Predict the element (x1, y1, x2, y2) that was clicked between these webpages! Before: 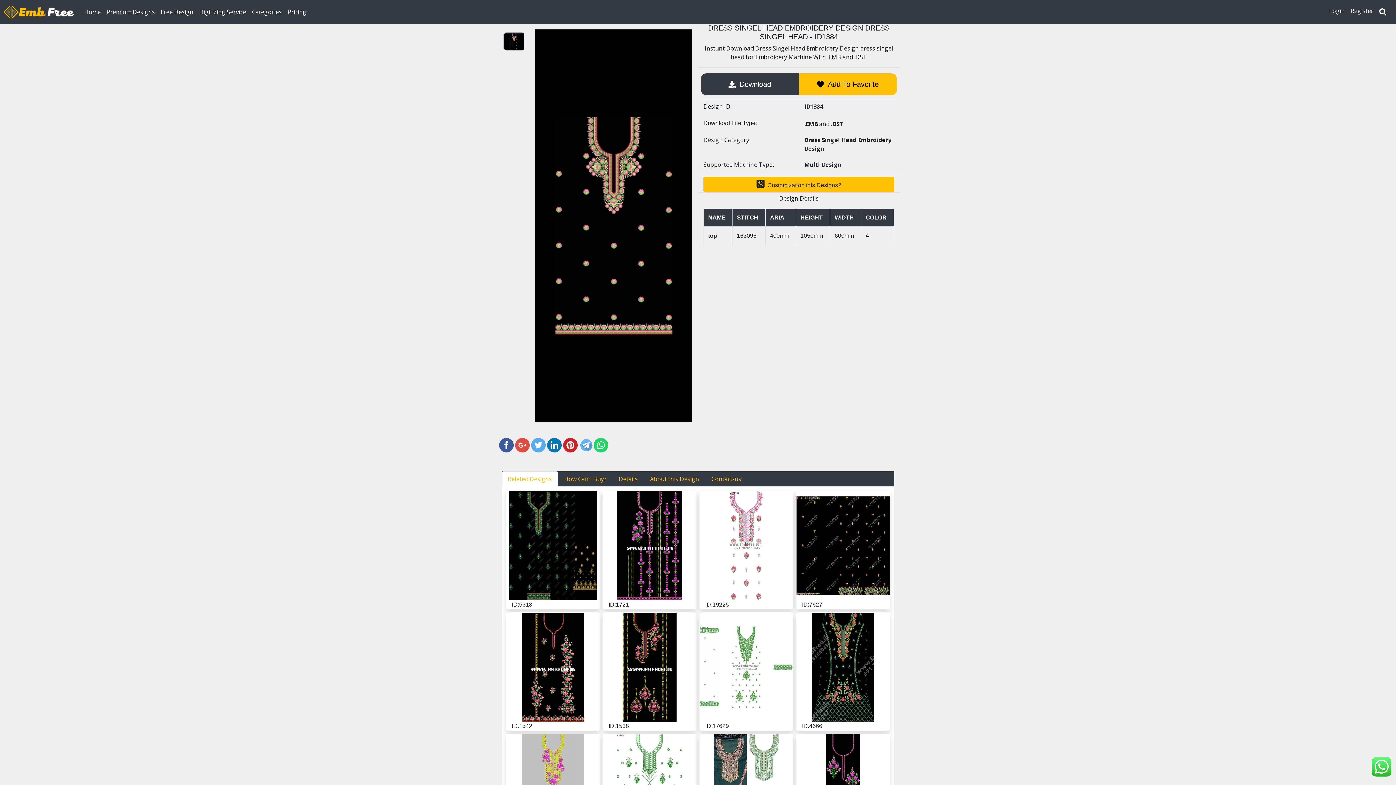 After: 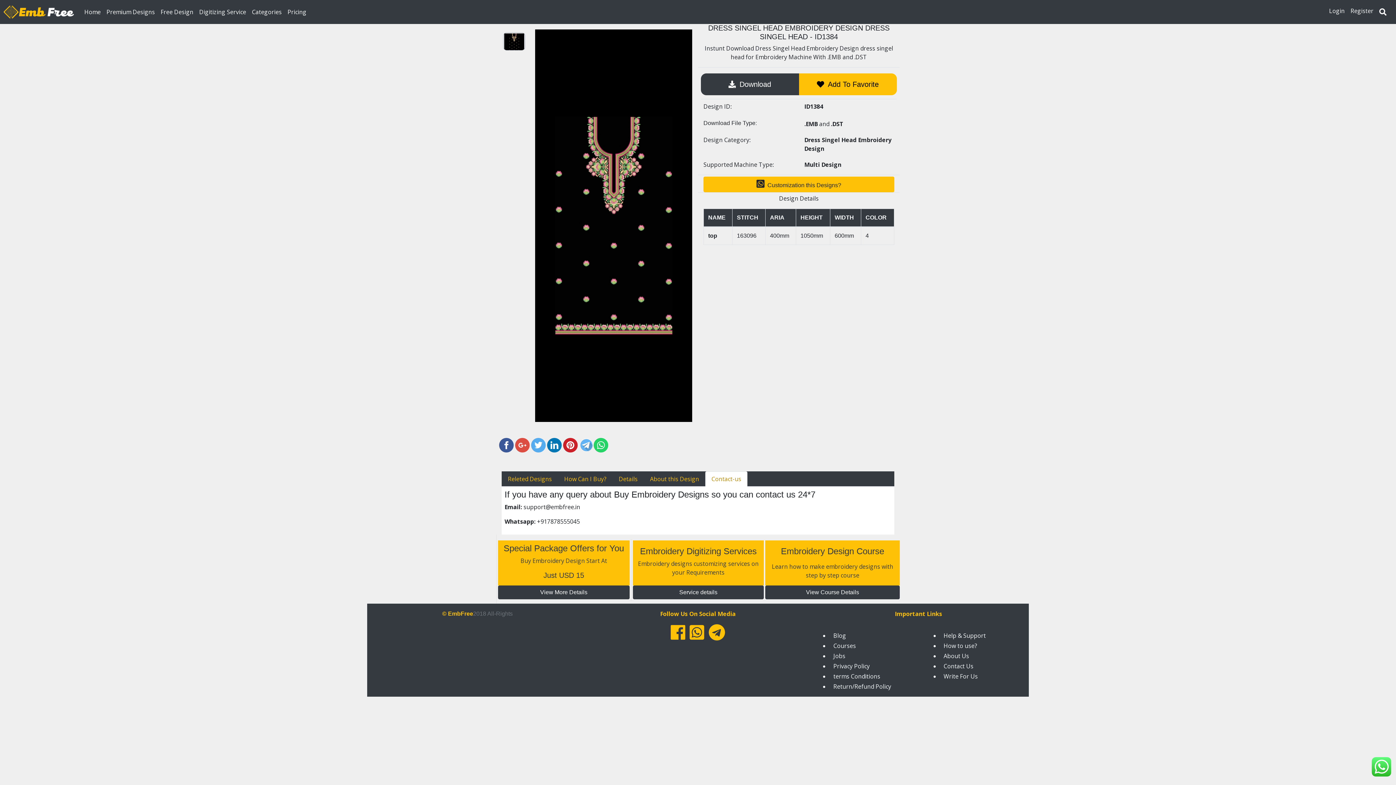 Action: bbox: (705, 471, 747, 486) label: Contact-us